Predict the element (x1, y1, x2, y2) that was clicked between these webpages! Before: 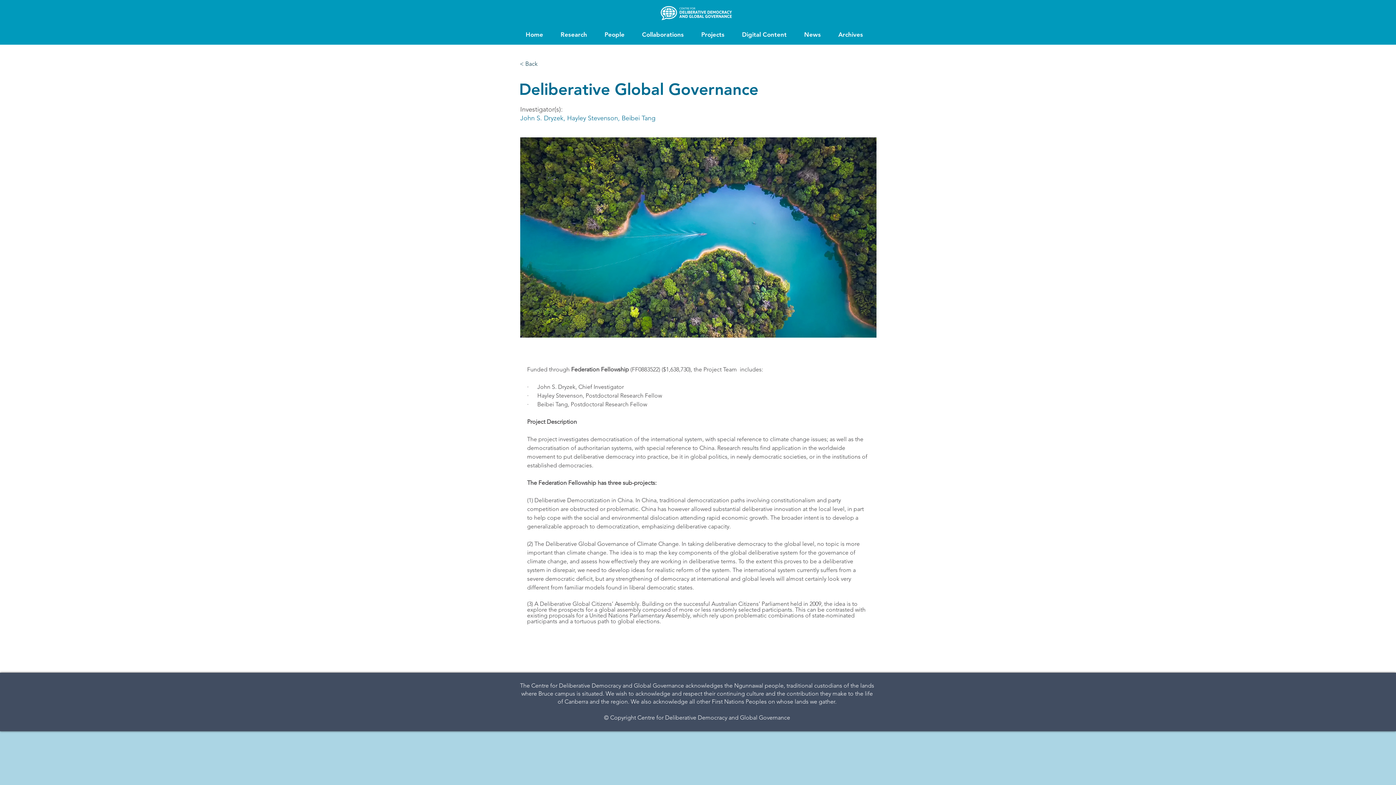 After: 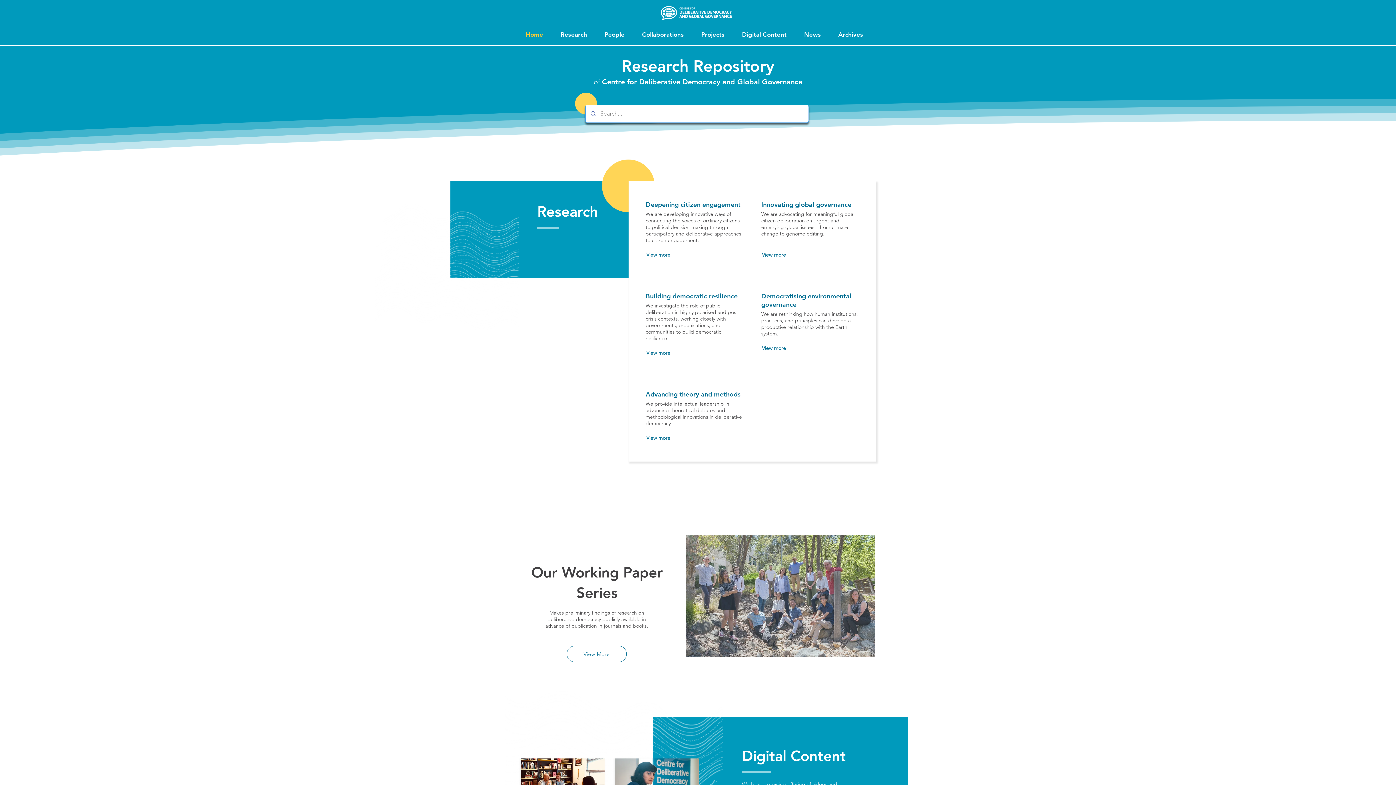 Action: label: Collaborations bbox: (636, 26, 696, 42)